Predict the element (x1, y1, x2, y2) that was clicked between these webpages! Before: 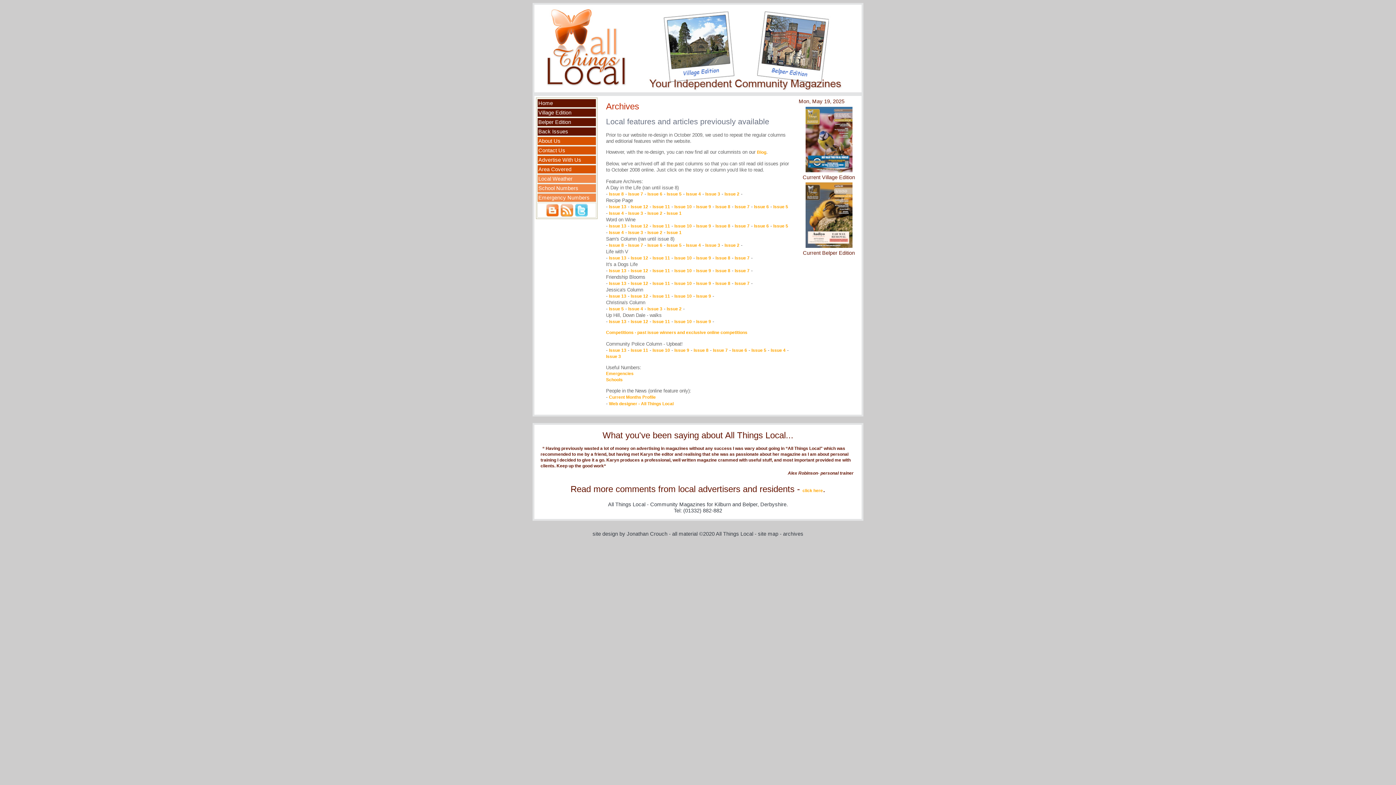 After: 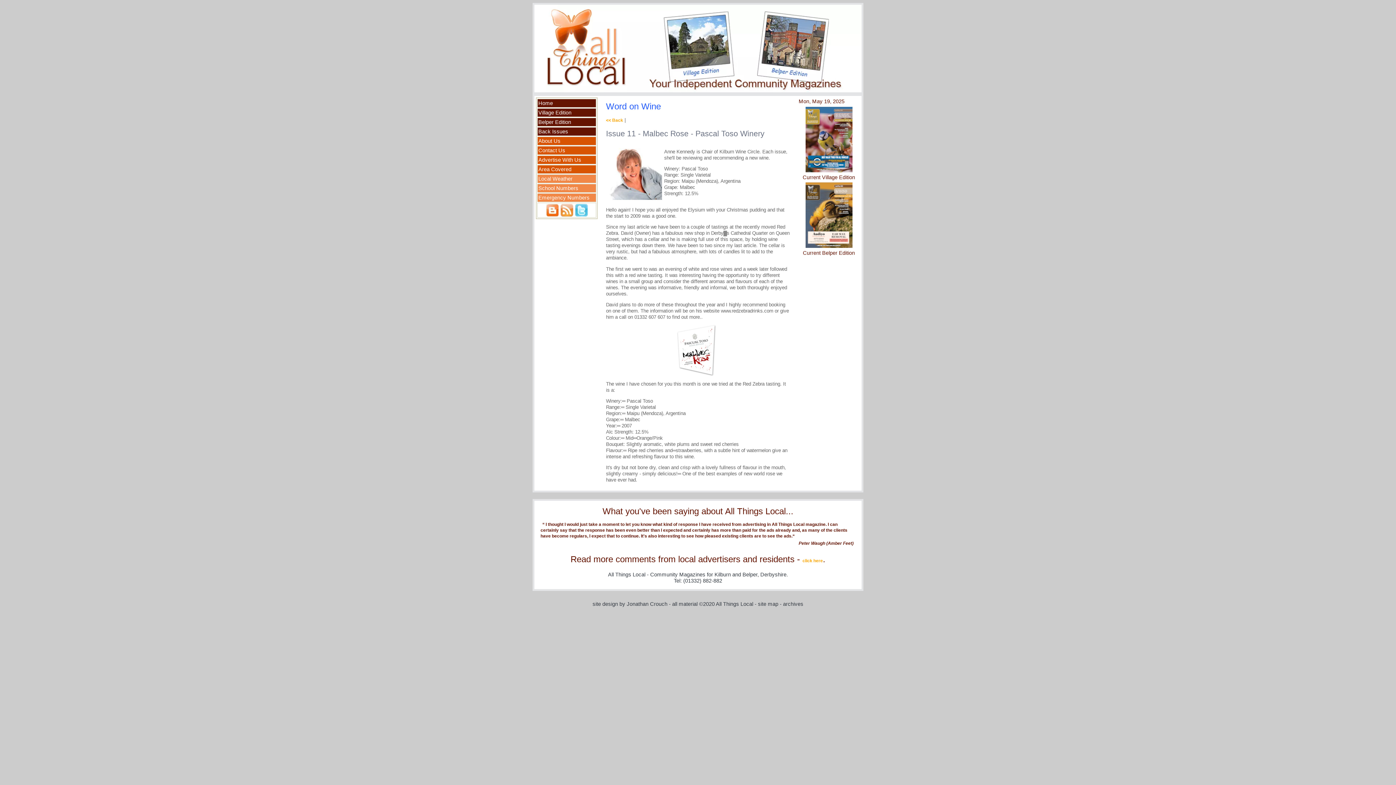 Action: label: Issue 11 bbox: (652, 223, 670, 228)